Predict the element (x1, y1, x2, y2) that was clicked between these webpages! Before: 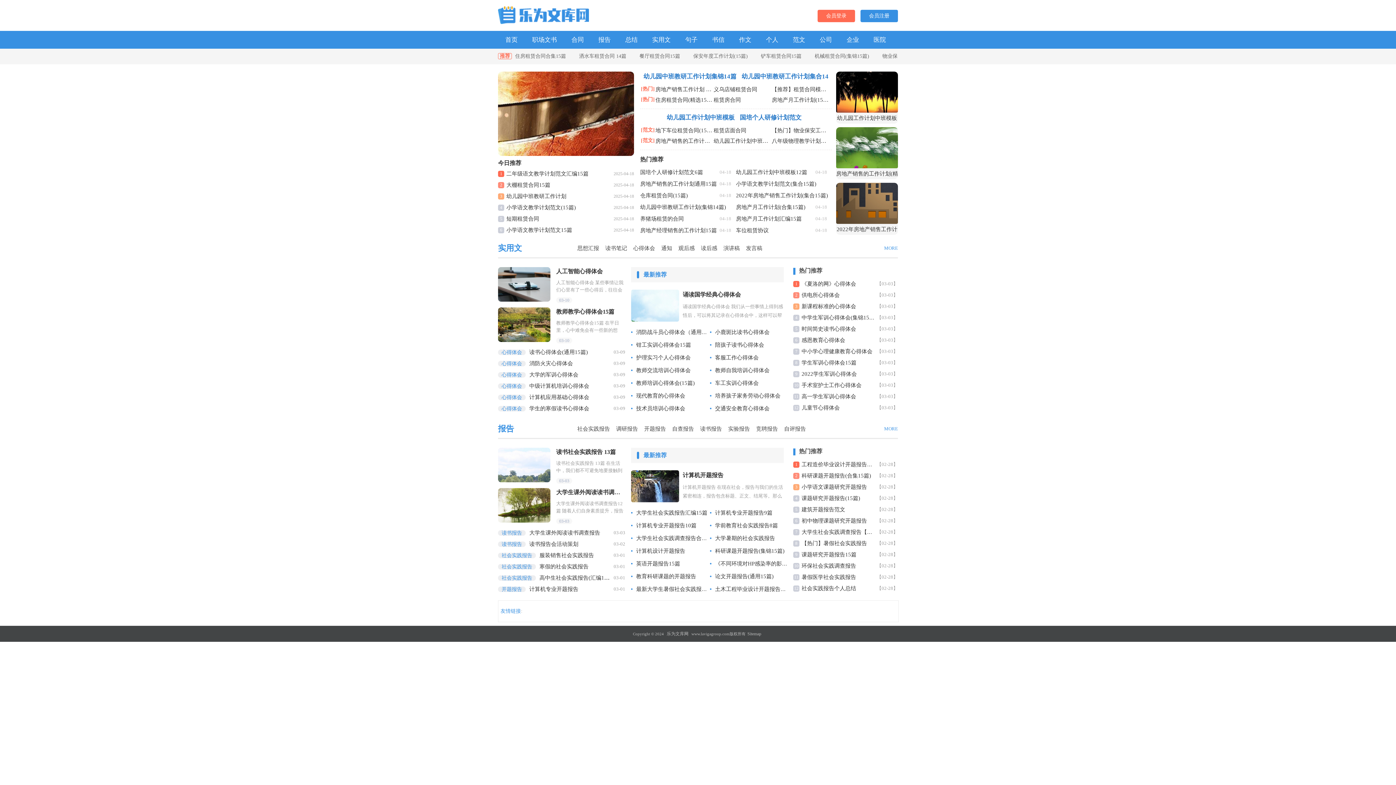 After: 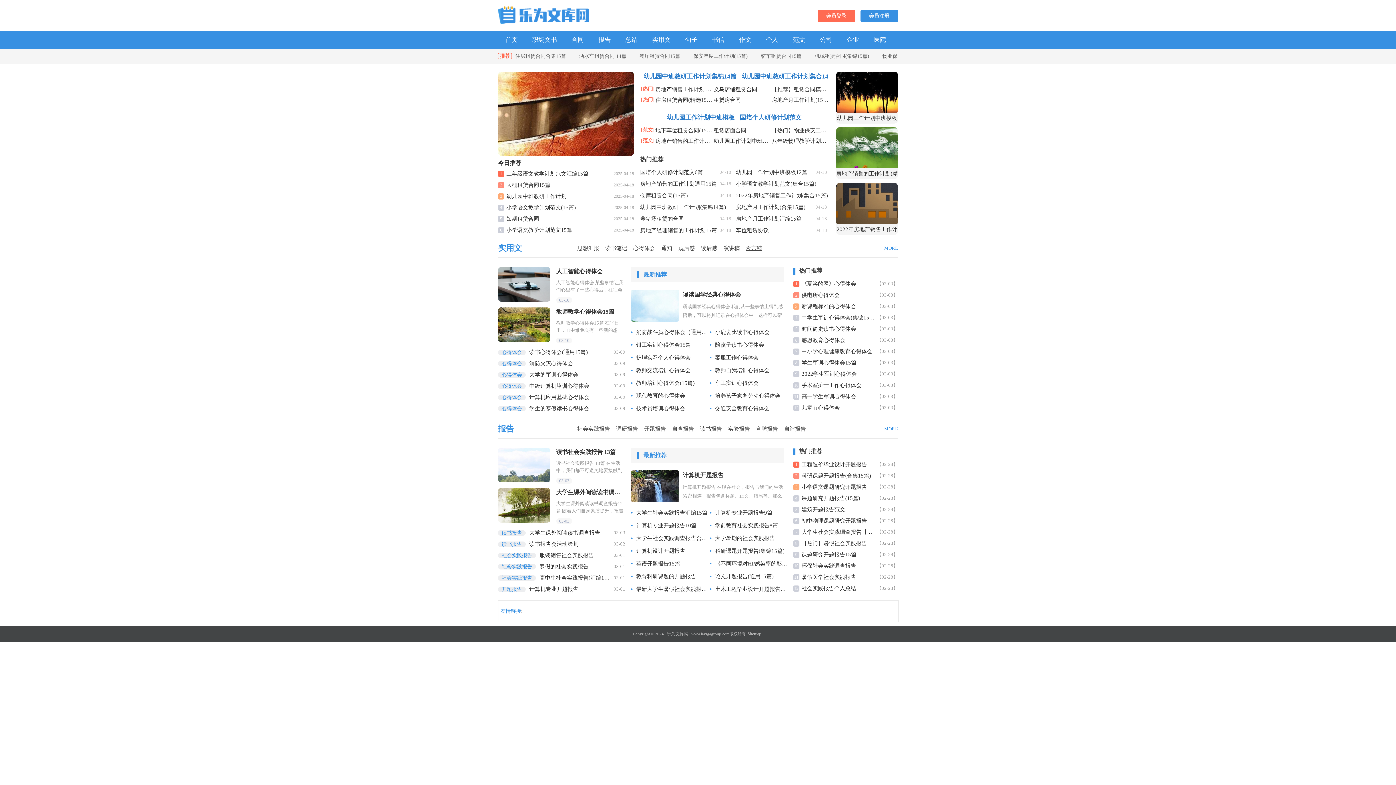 Action: label: 发言稿 bbox: (746, 245, 762, 251)